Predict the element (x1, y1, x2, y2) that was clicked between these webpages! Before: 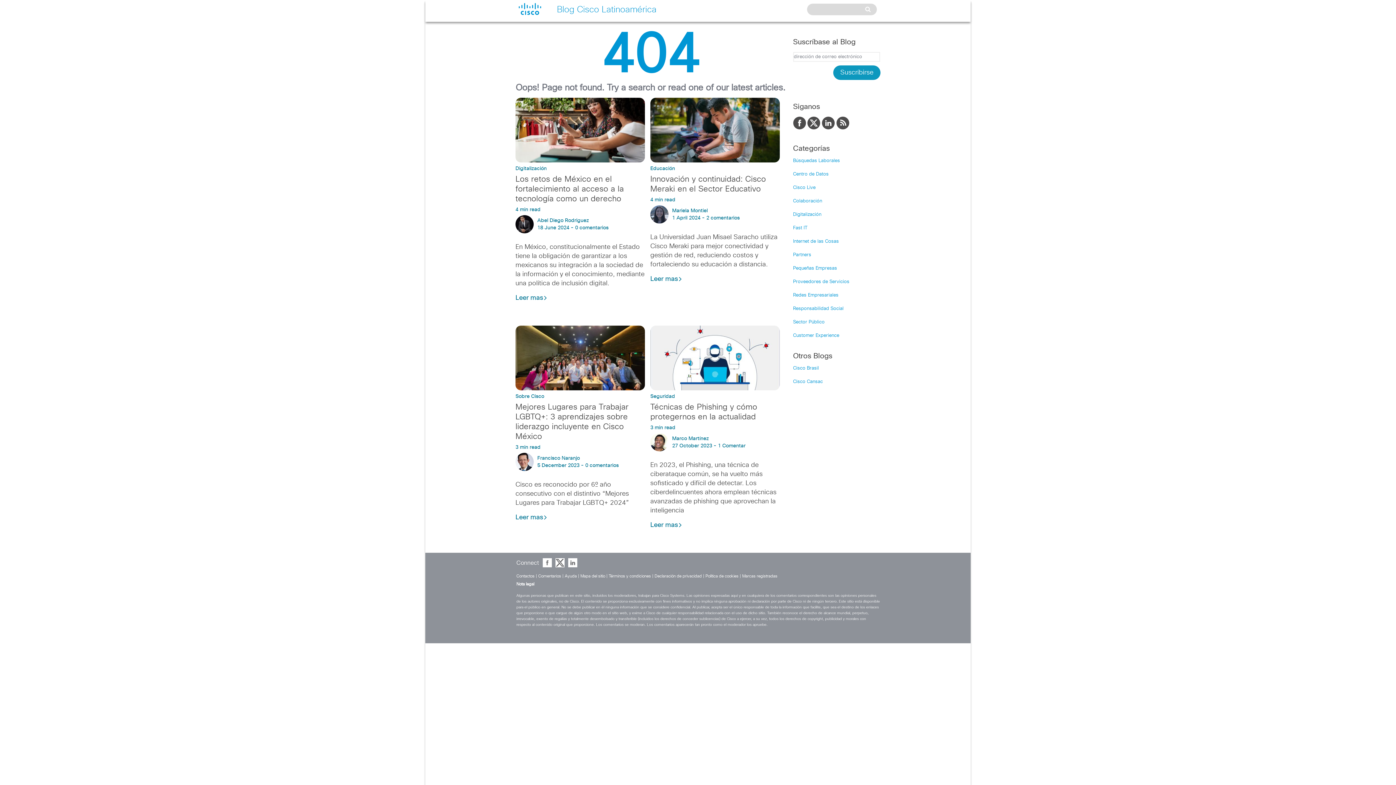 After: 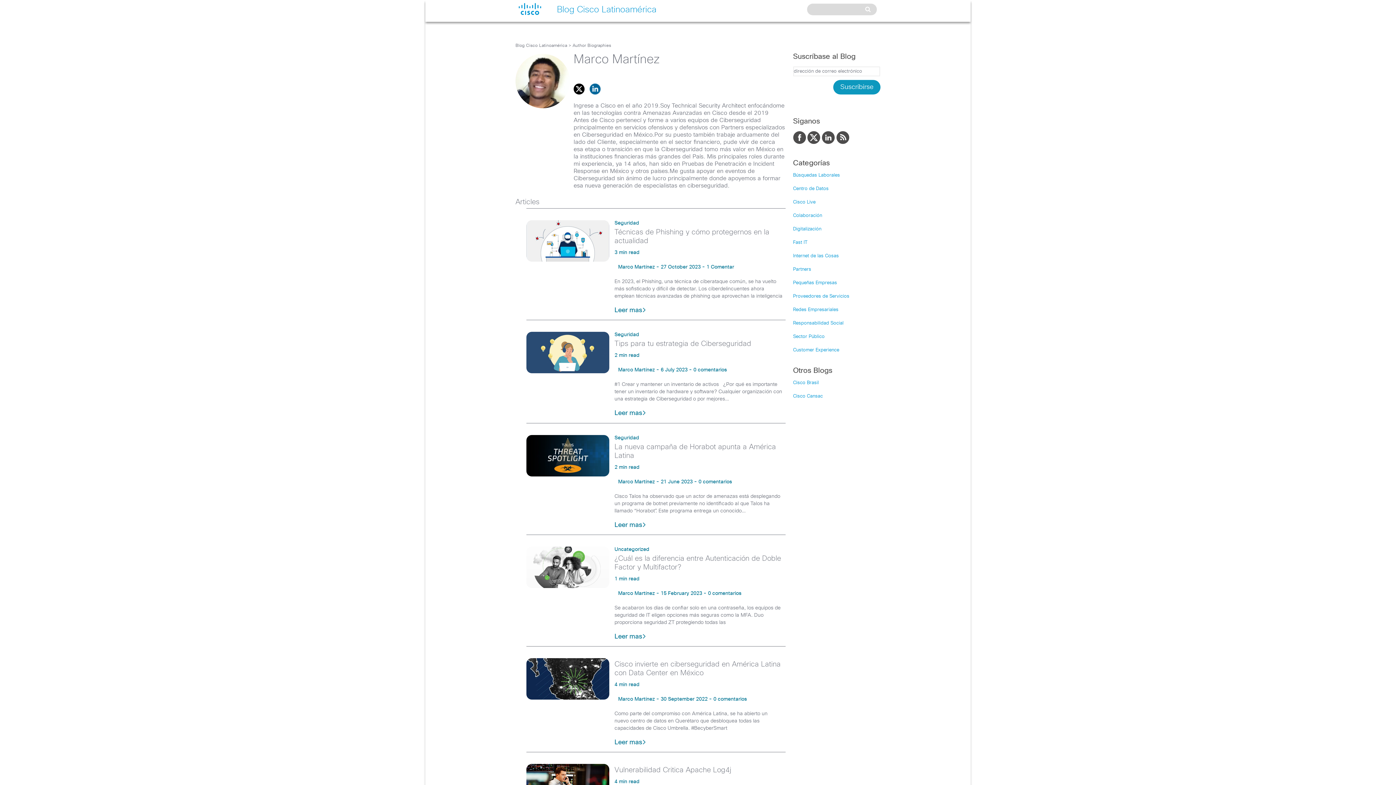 Action: bbox: (672, 436, 709, 441) label: Marco Martínez